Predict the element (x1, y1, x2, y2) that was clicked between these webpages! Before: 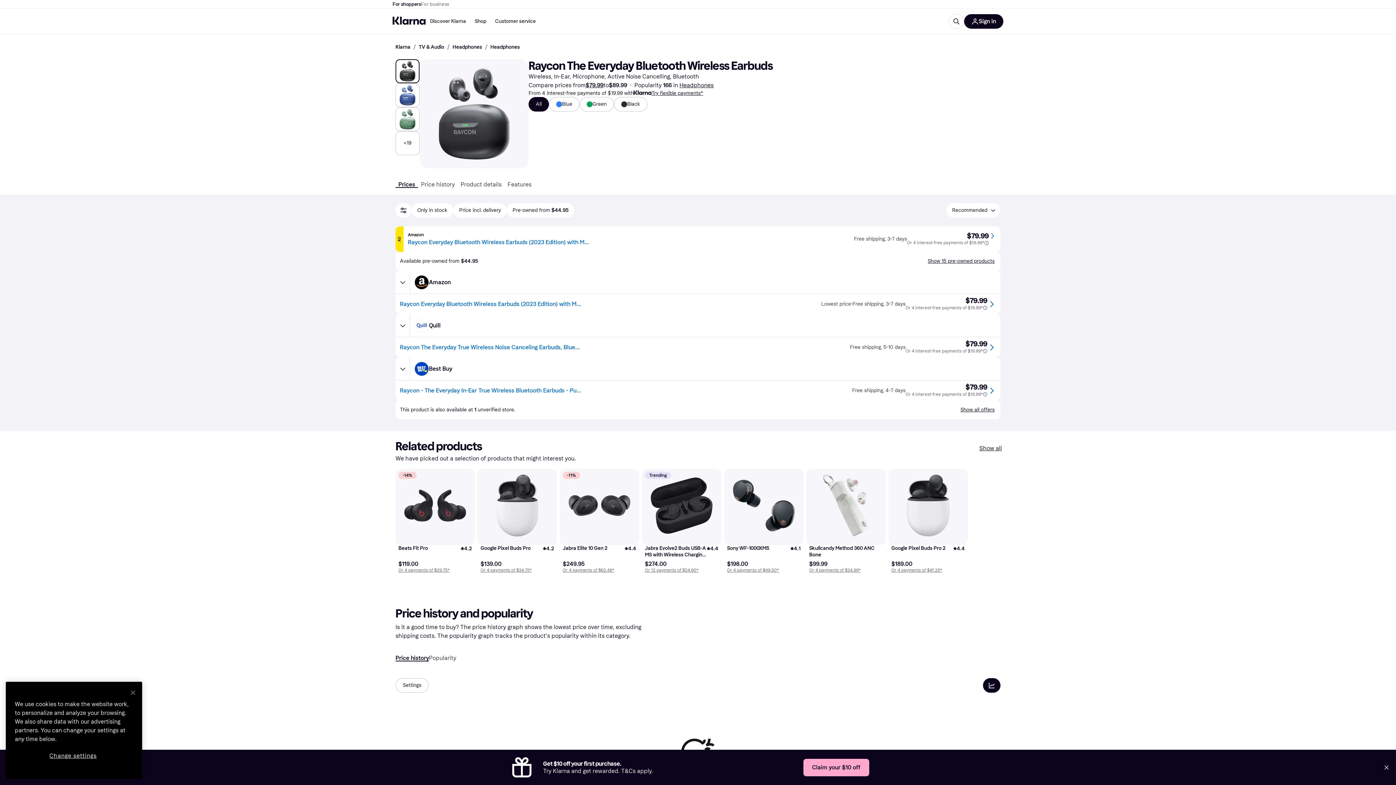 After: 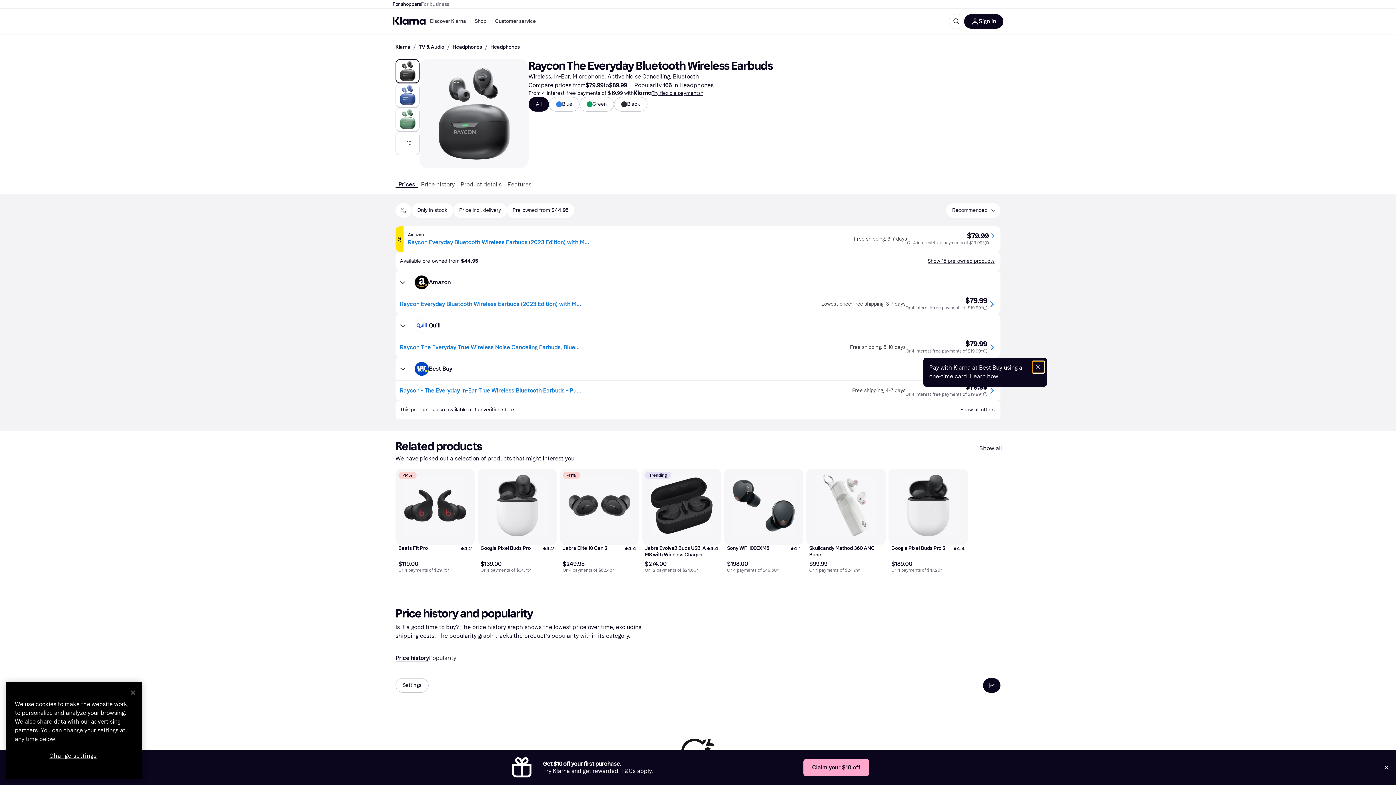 Action: label: Display installment info bbox: (981, 390, 989, 398)